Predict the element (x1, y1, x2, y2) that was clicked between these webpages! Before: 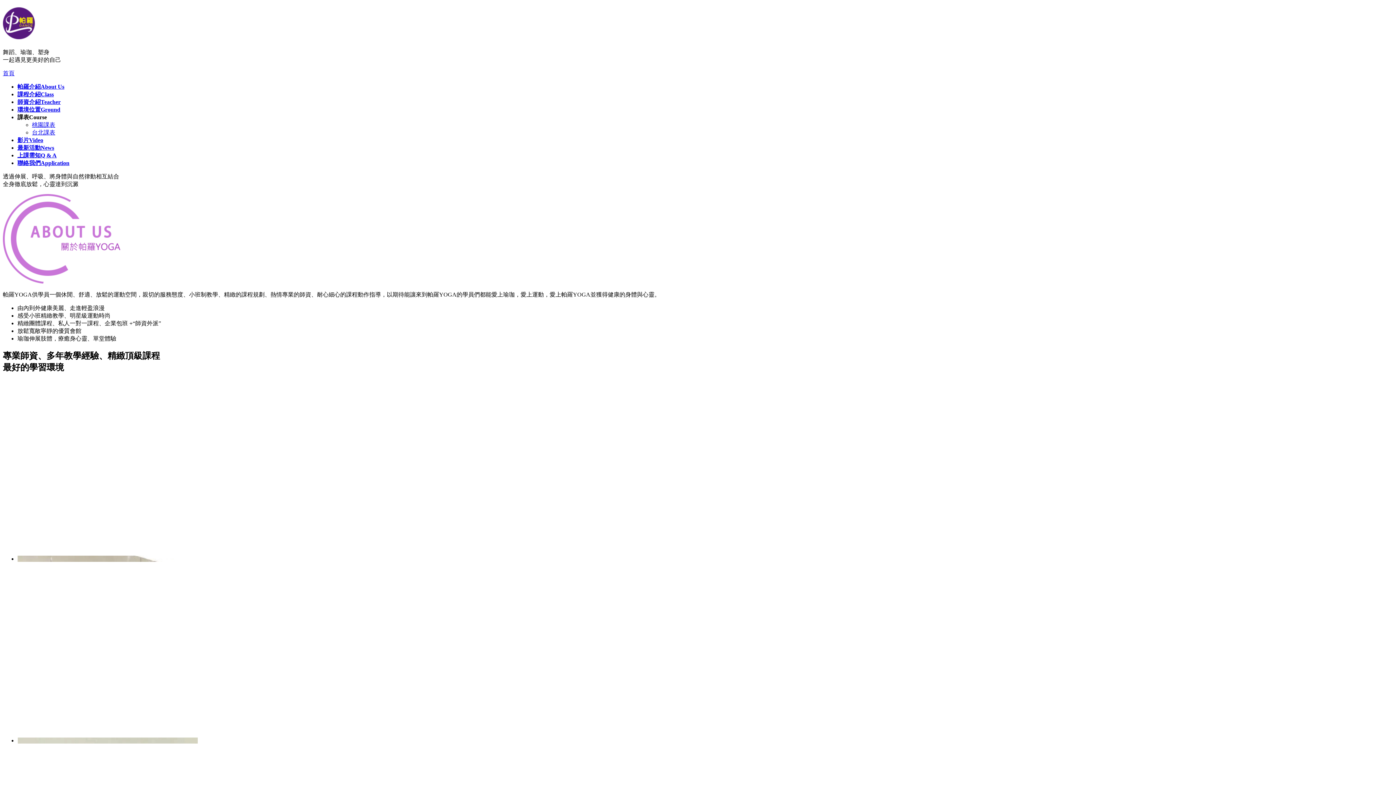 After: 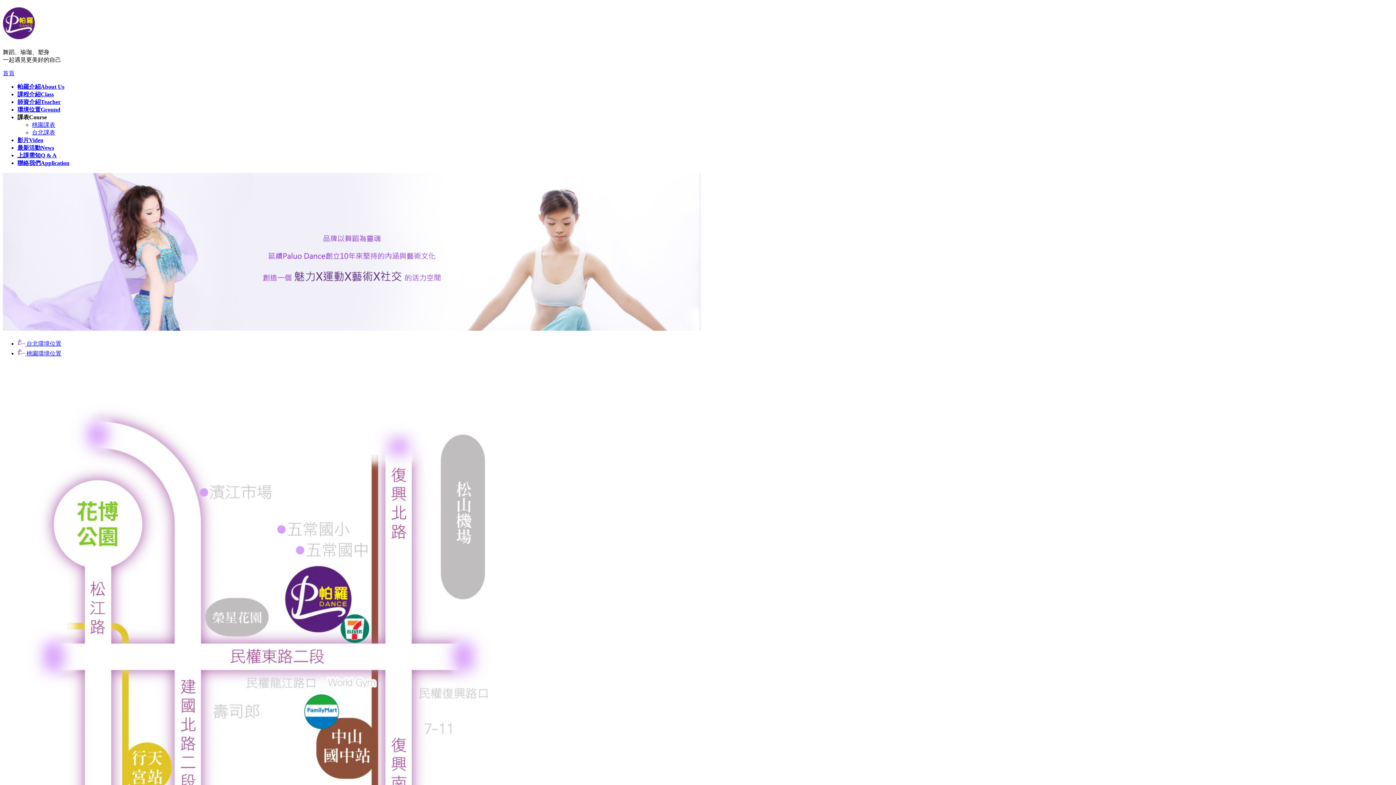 Action: bbox: (17, 106, 60, 112) label: 環境位置Ground